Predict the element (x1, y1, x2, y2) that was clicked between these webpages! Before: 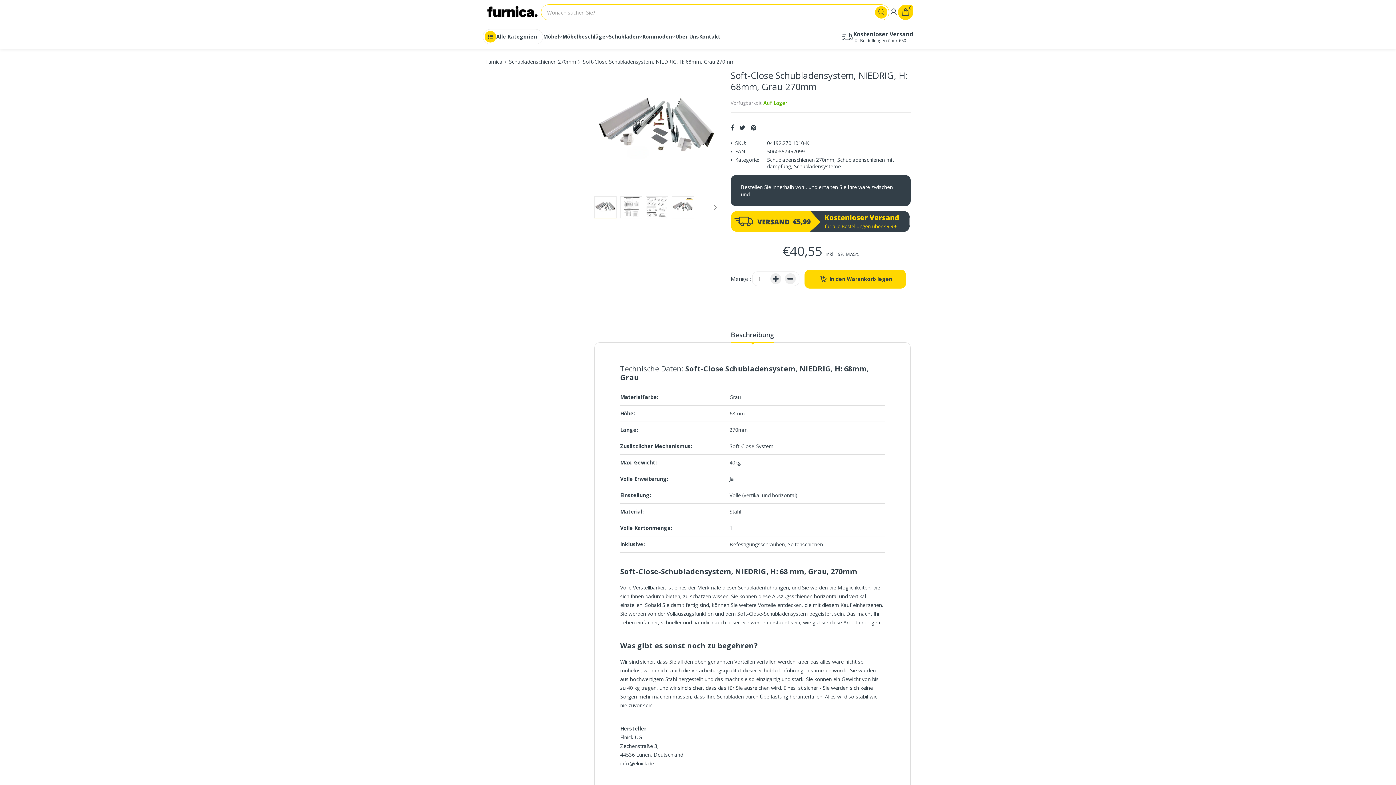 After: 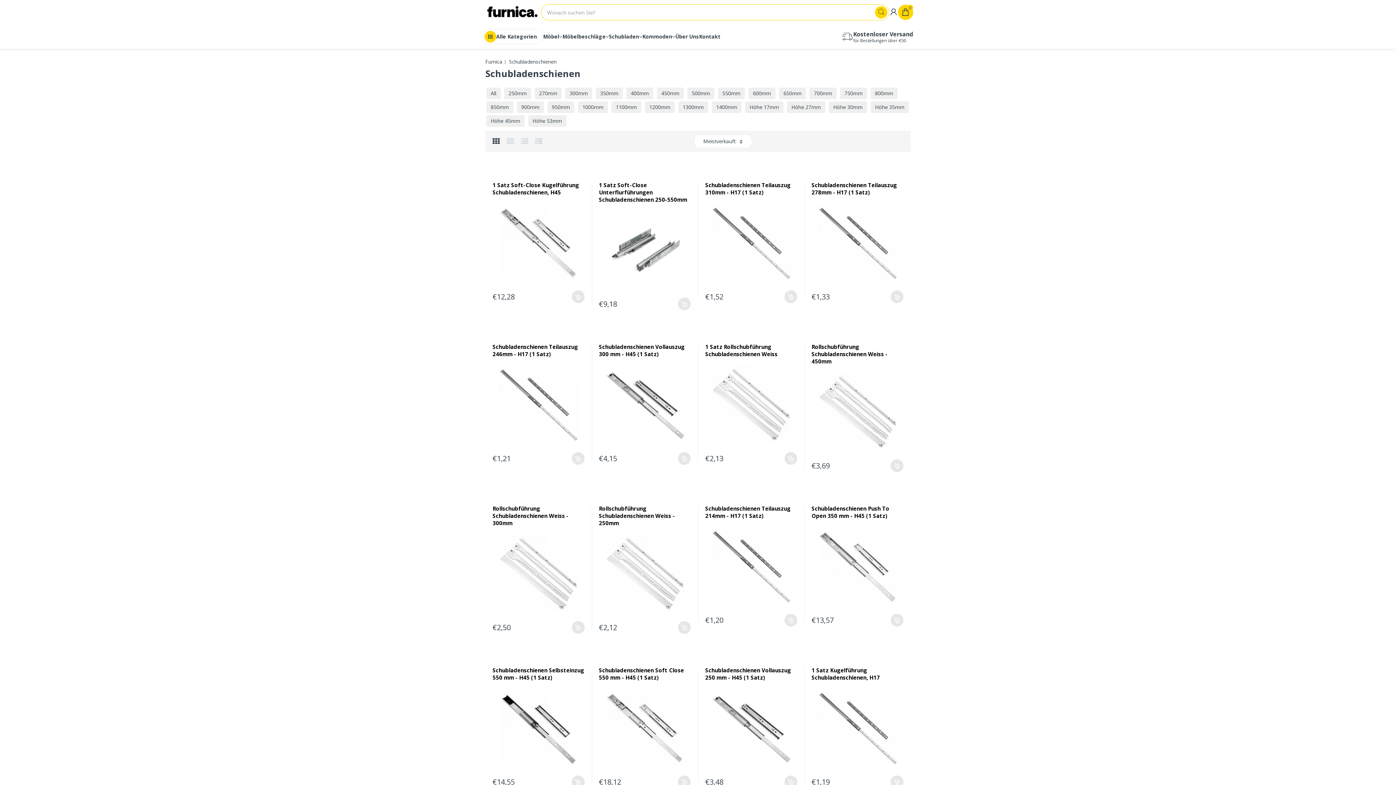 Action: label: Schubladen bbox: (609, 29, 642, 44)